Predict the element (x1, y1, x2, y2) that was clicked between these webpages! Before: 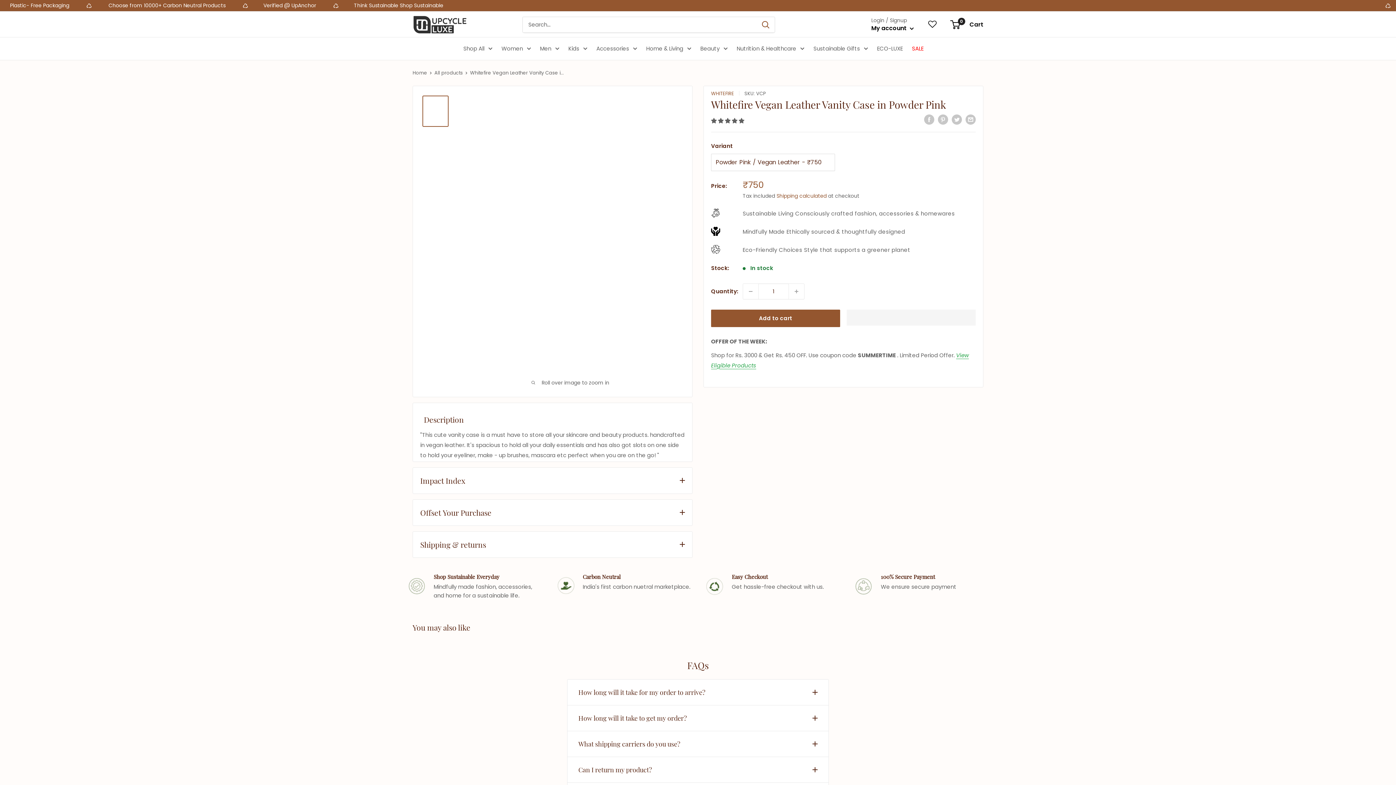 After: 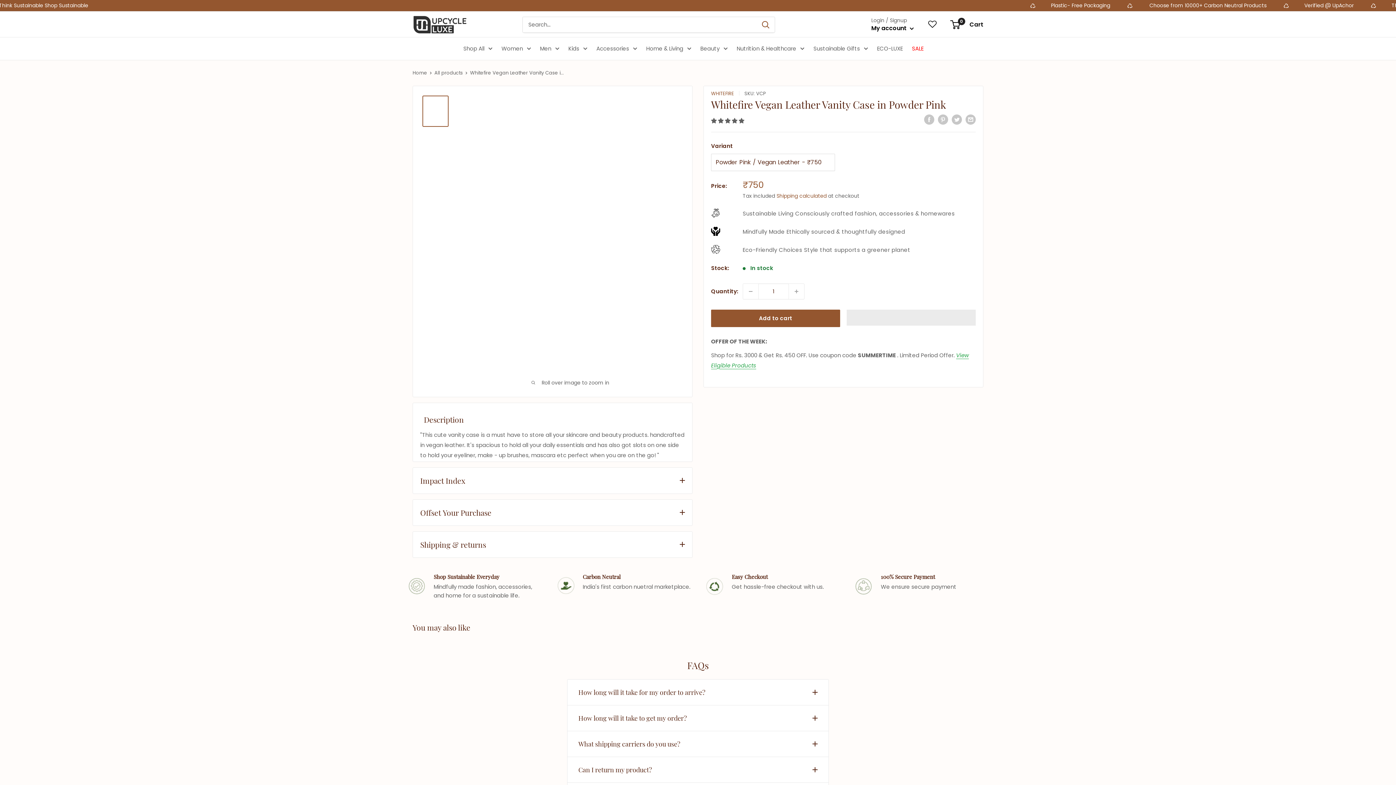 Action: bbox: (578, 687, 817, 698) label: How long will it take for my order to arrive?